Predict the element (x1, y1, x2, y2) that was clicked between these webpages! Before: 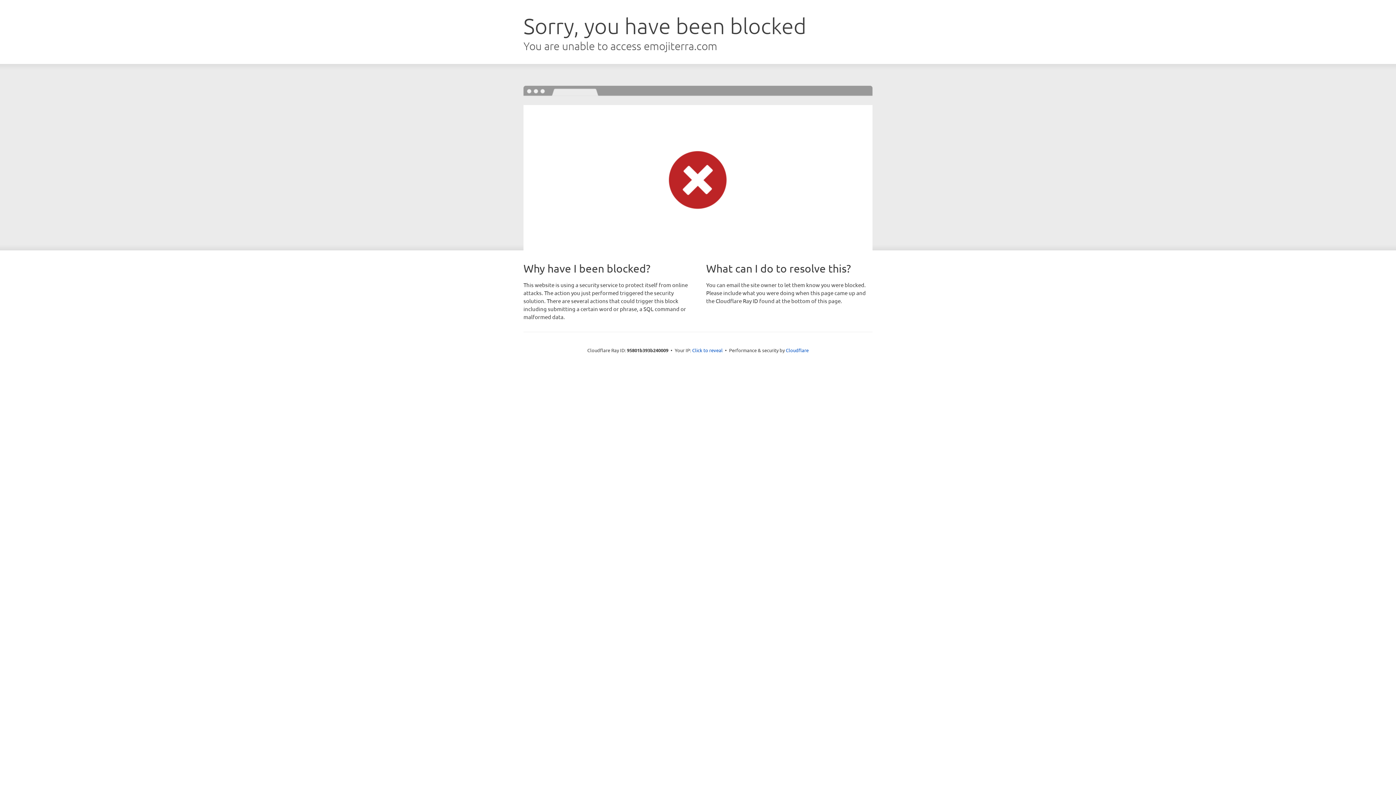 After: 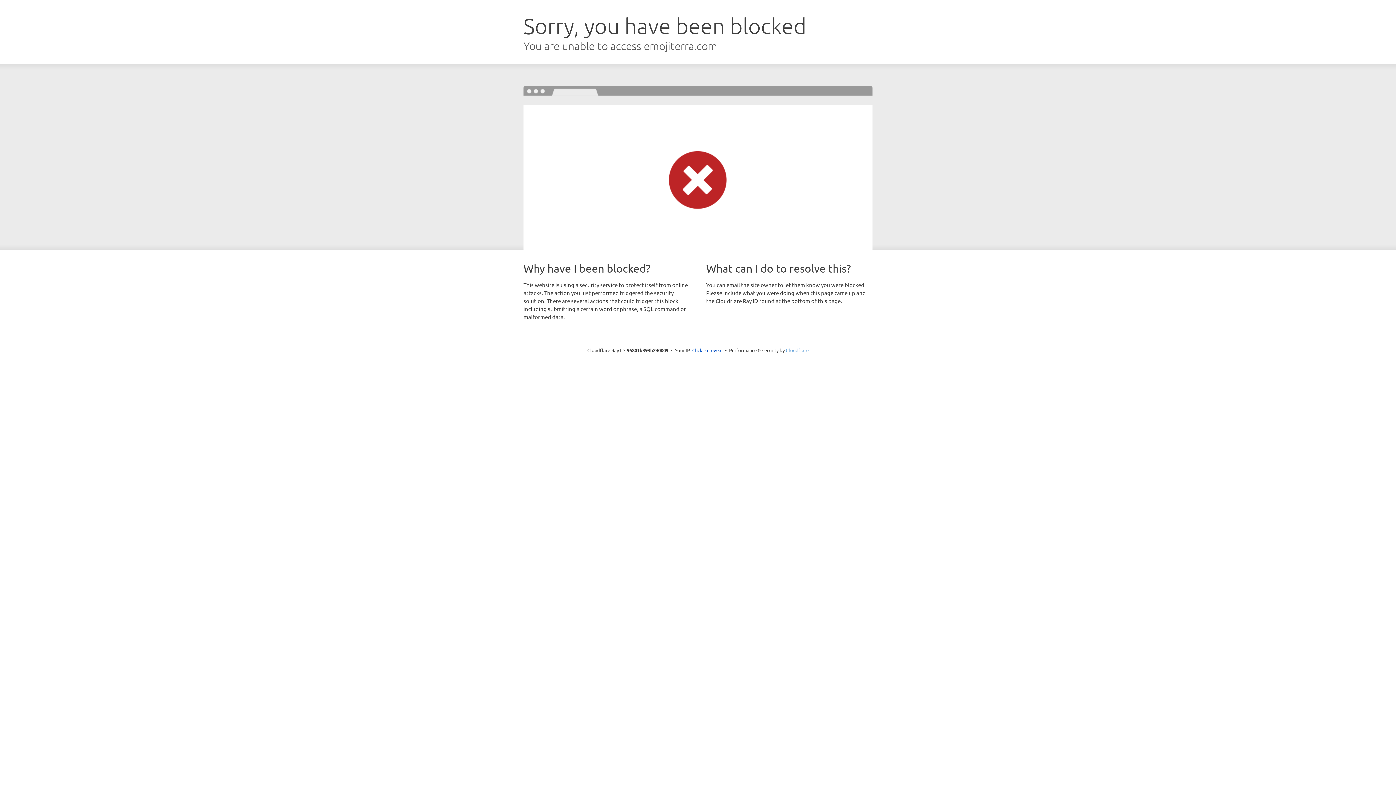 Action: label: Cloudflare bbox: (786, 347, 808, 353)